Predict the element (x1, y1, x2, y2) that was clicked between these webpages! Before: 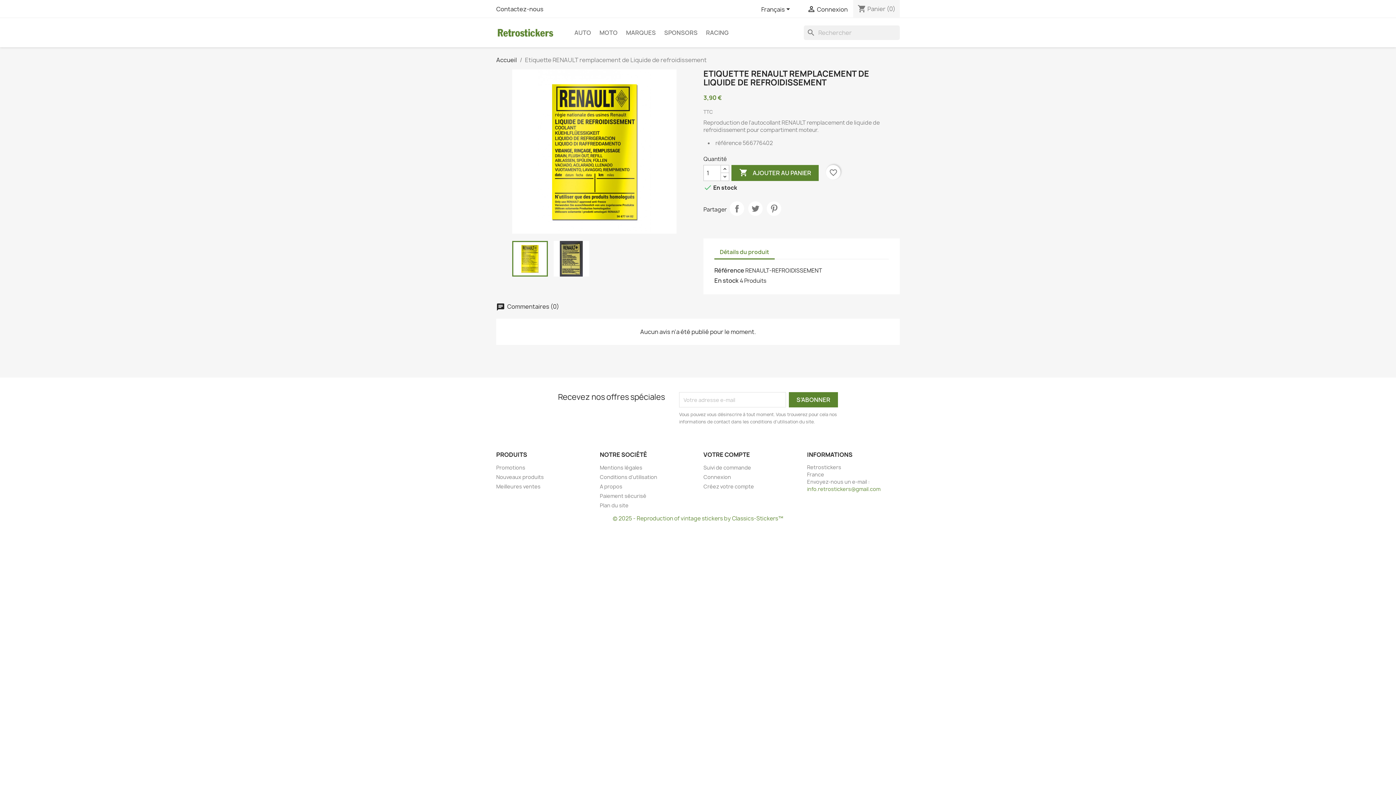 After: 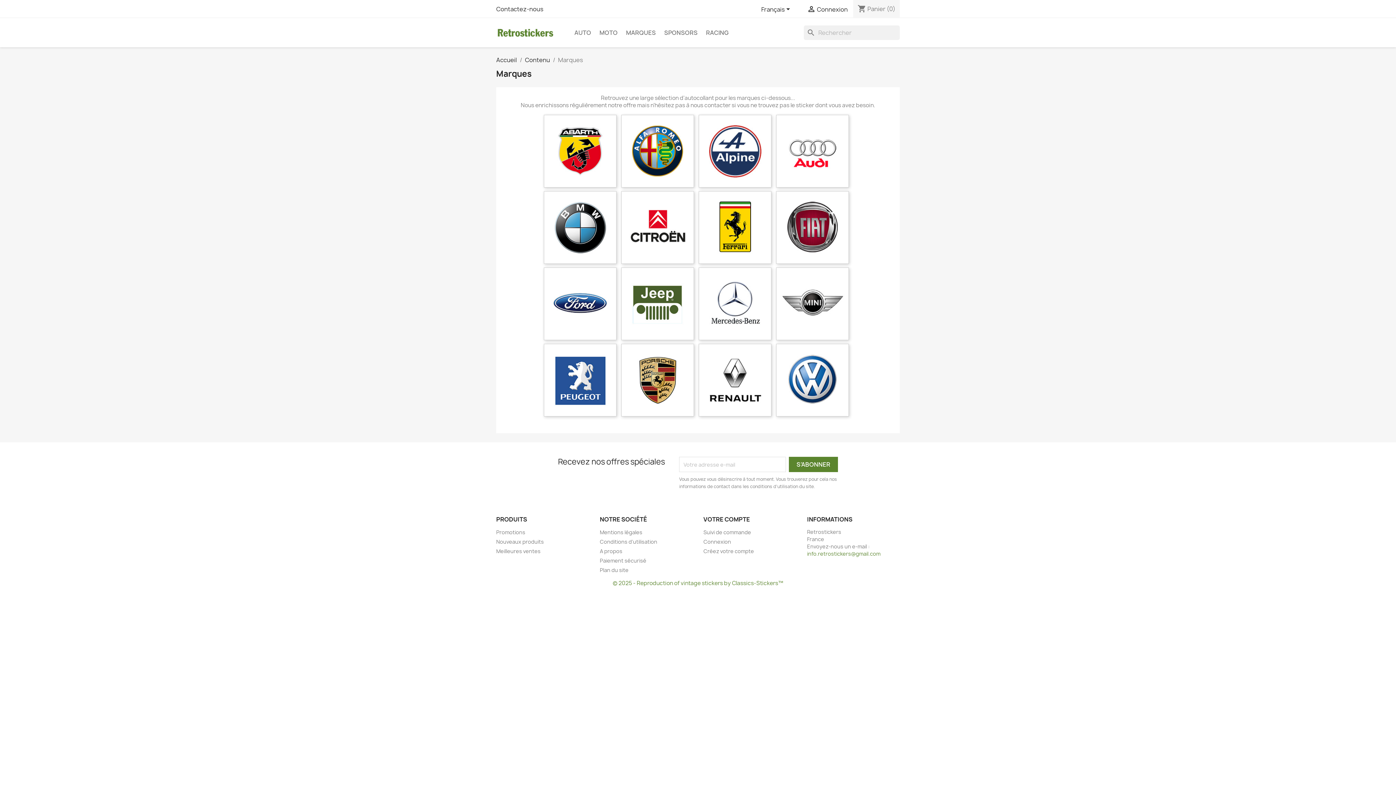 Action: bbox: (622, 25, 659, 40) label: MARQUES